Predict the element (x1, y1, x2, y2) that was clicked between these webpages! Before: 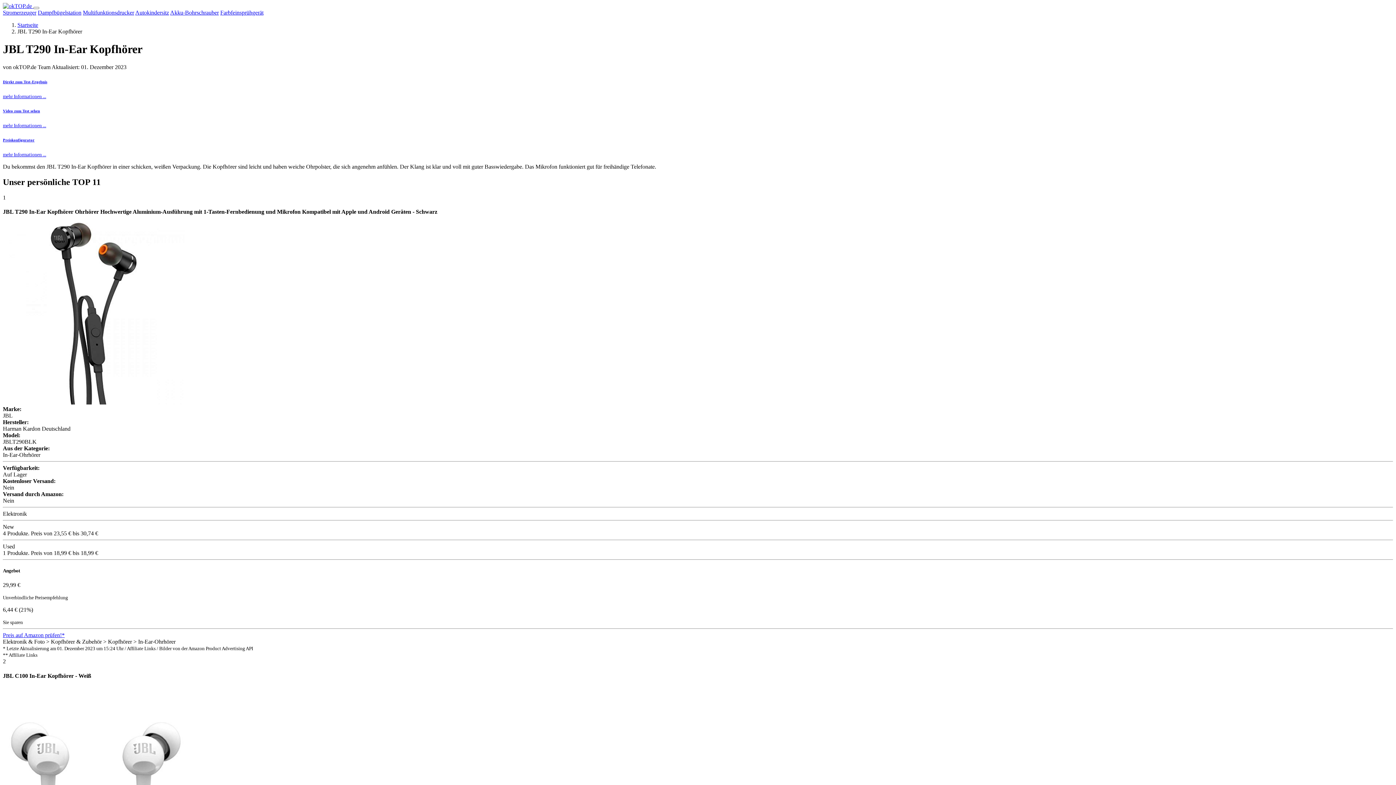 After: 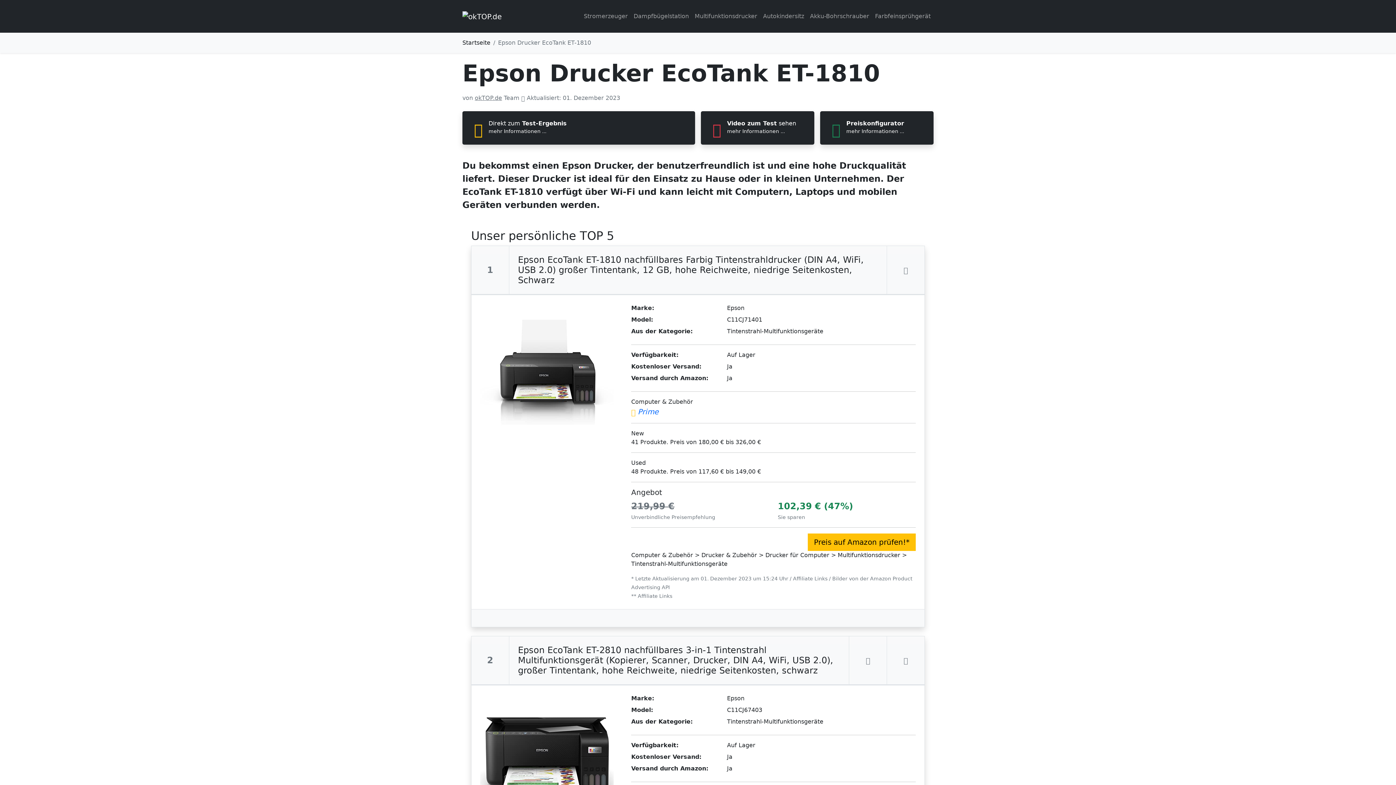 Action: bbox: (82, 9, 134, 15) label: Multifunktionsdrucker